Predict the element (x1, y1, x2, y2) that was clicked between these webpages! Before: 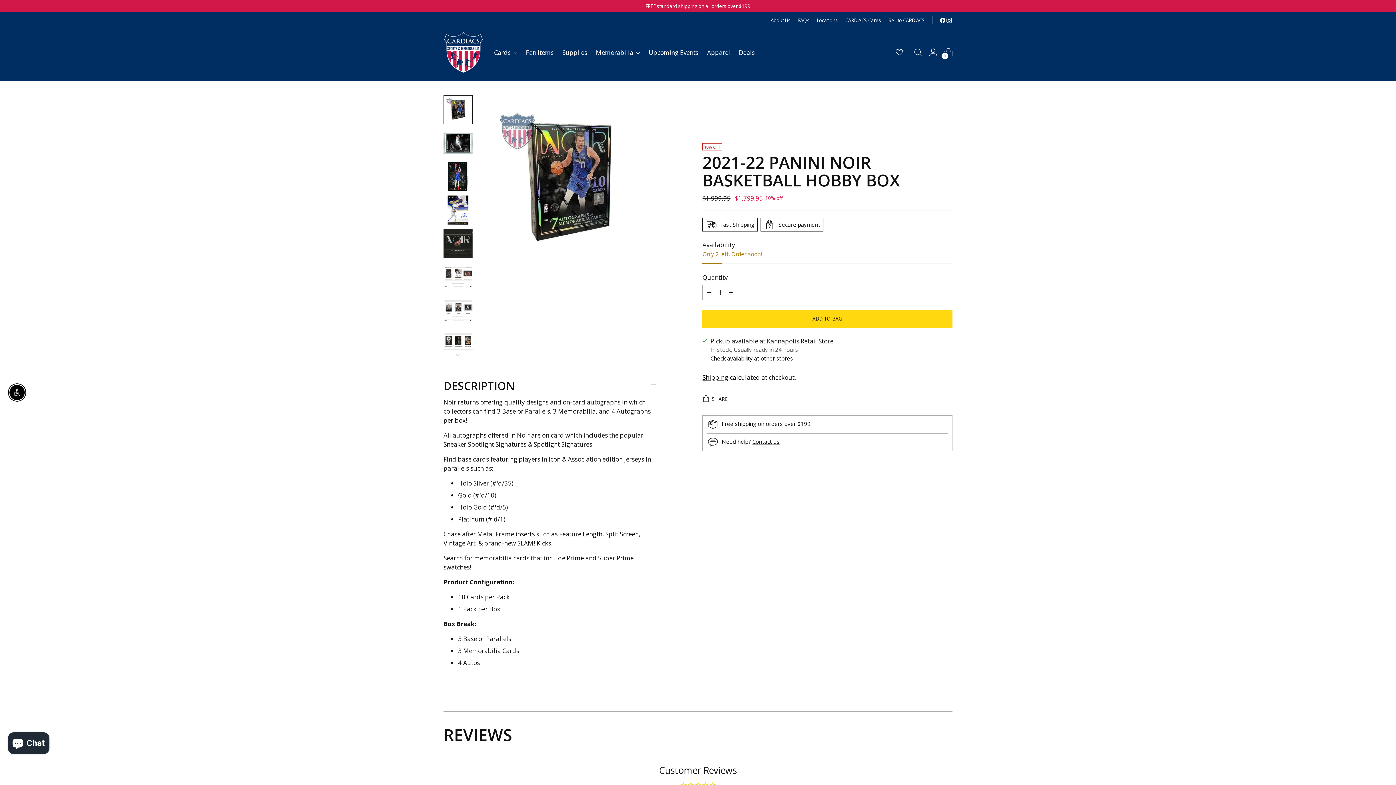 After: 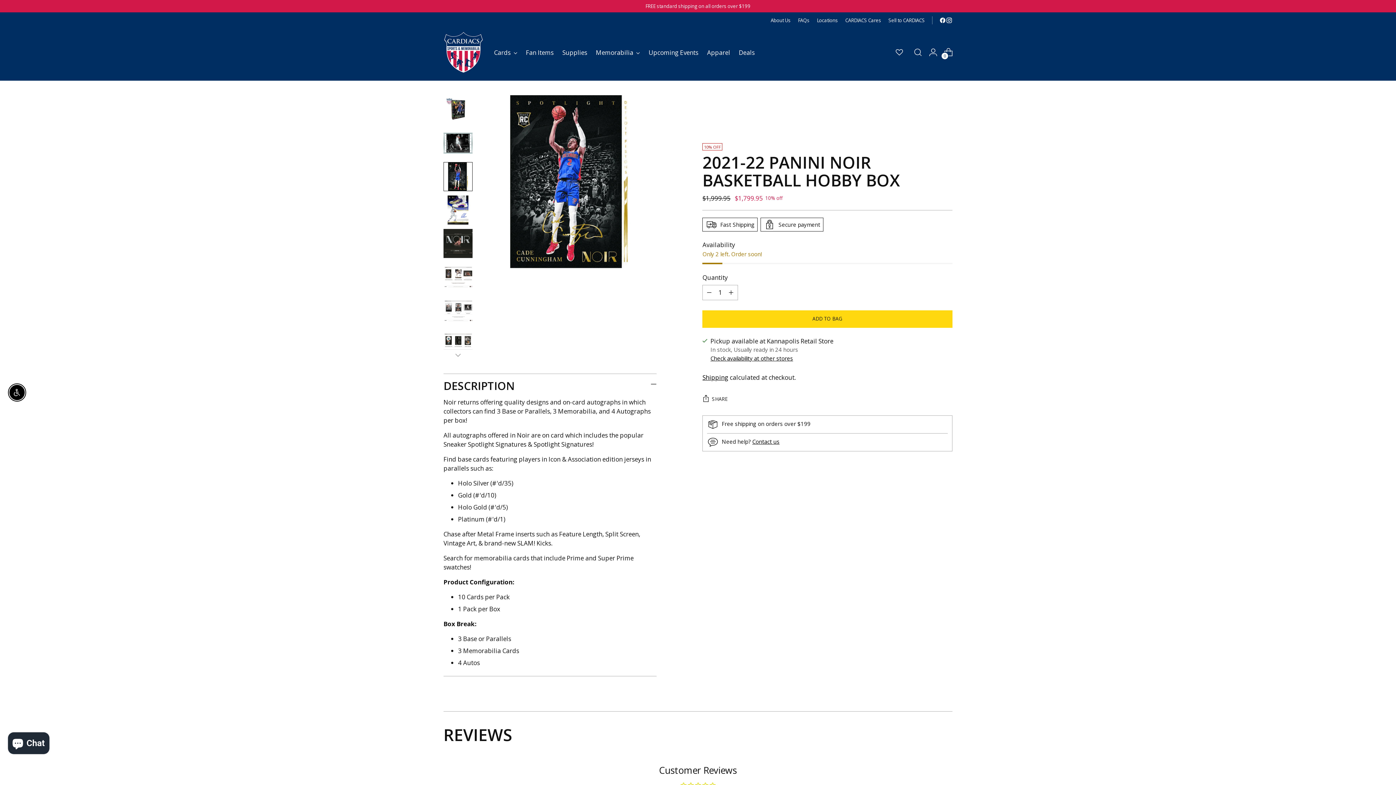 Action: label: Change image to image 3 bbox: (443, 162, 472, 191)